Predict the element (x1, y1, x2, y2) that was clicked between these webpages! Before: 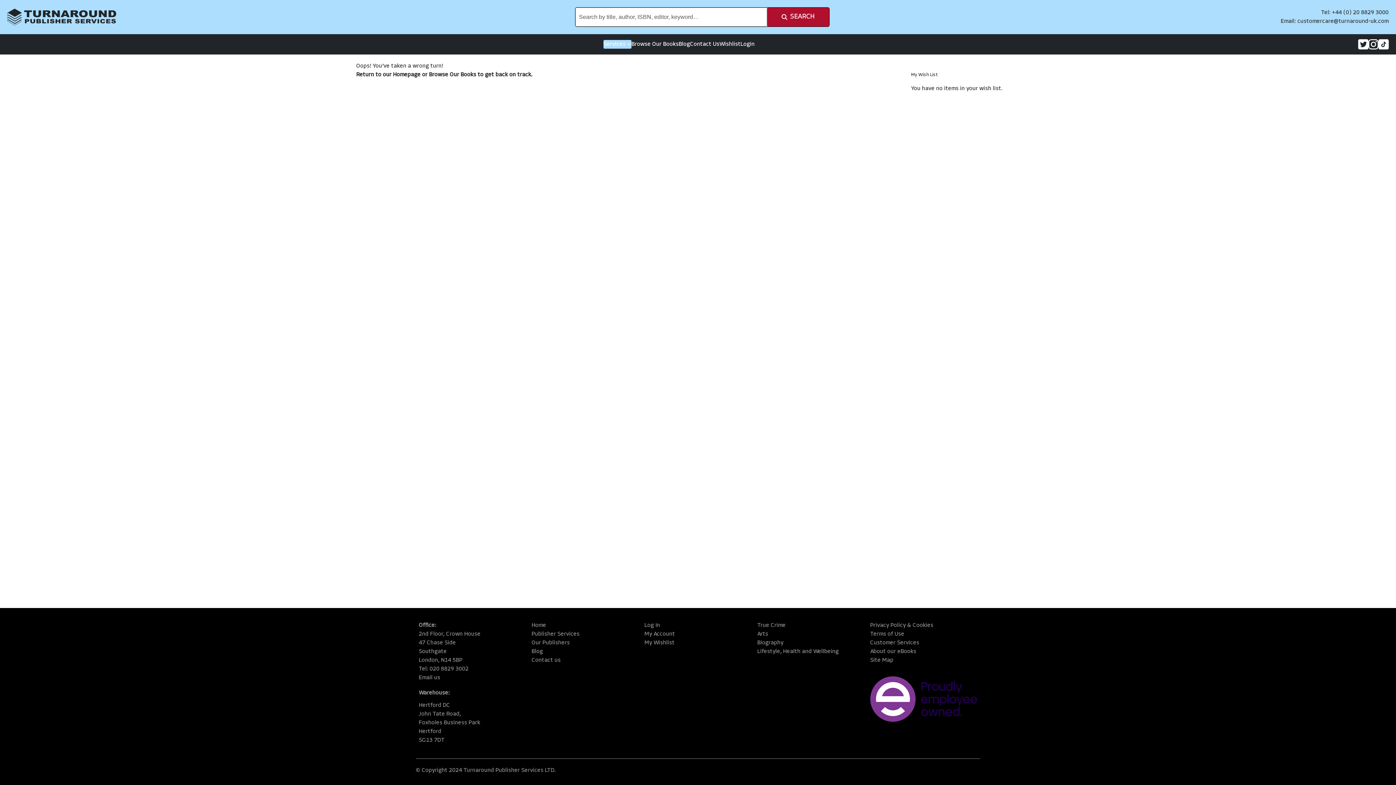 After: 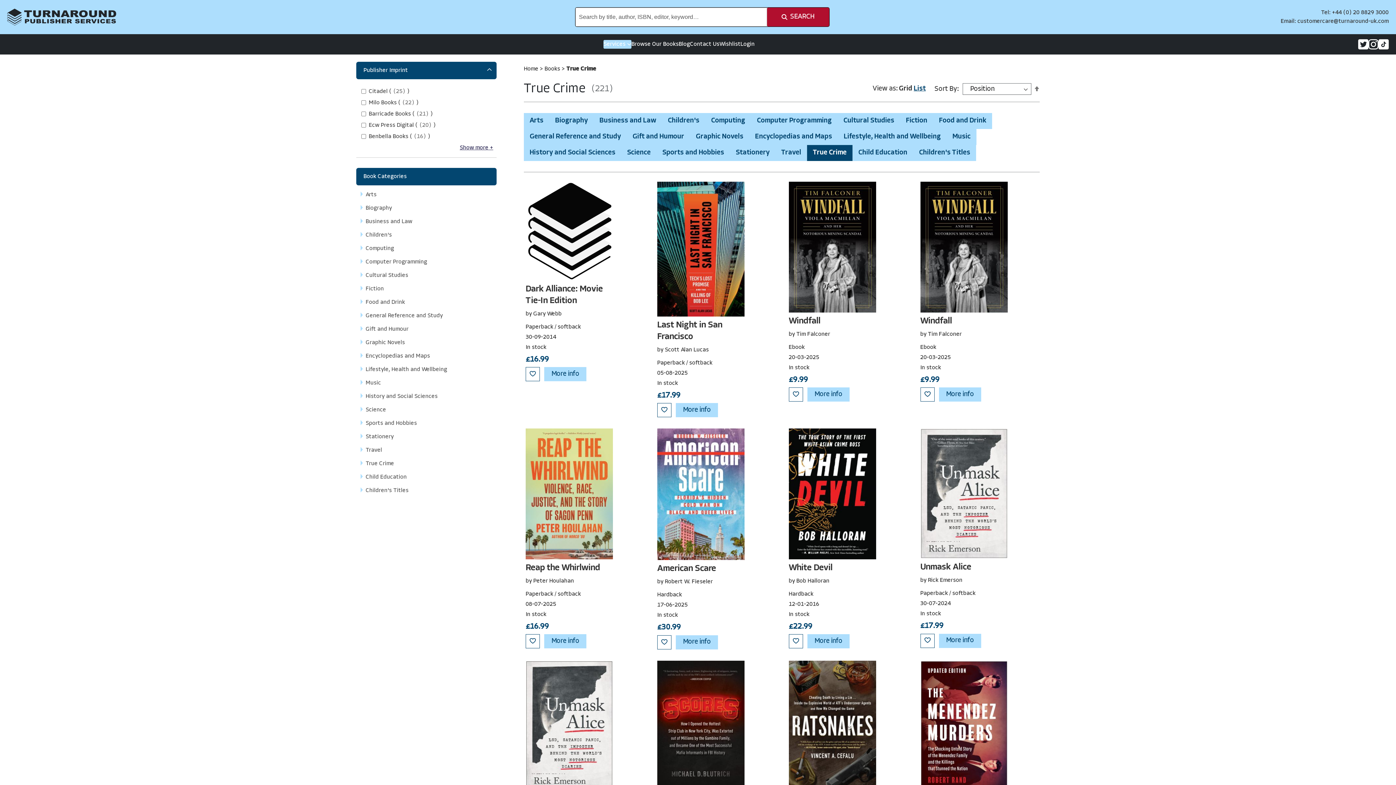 Action: label: True Crime bbox: (757, 621, 838, 630)